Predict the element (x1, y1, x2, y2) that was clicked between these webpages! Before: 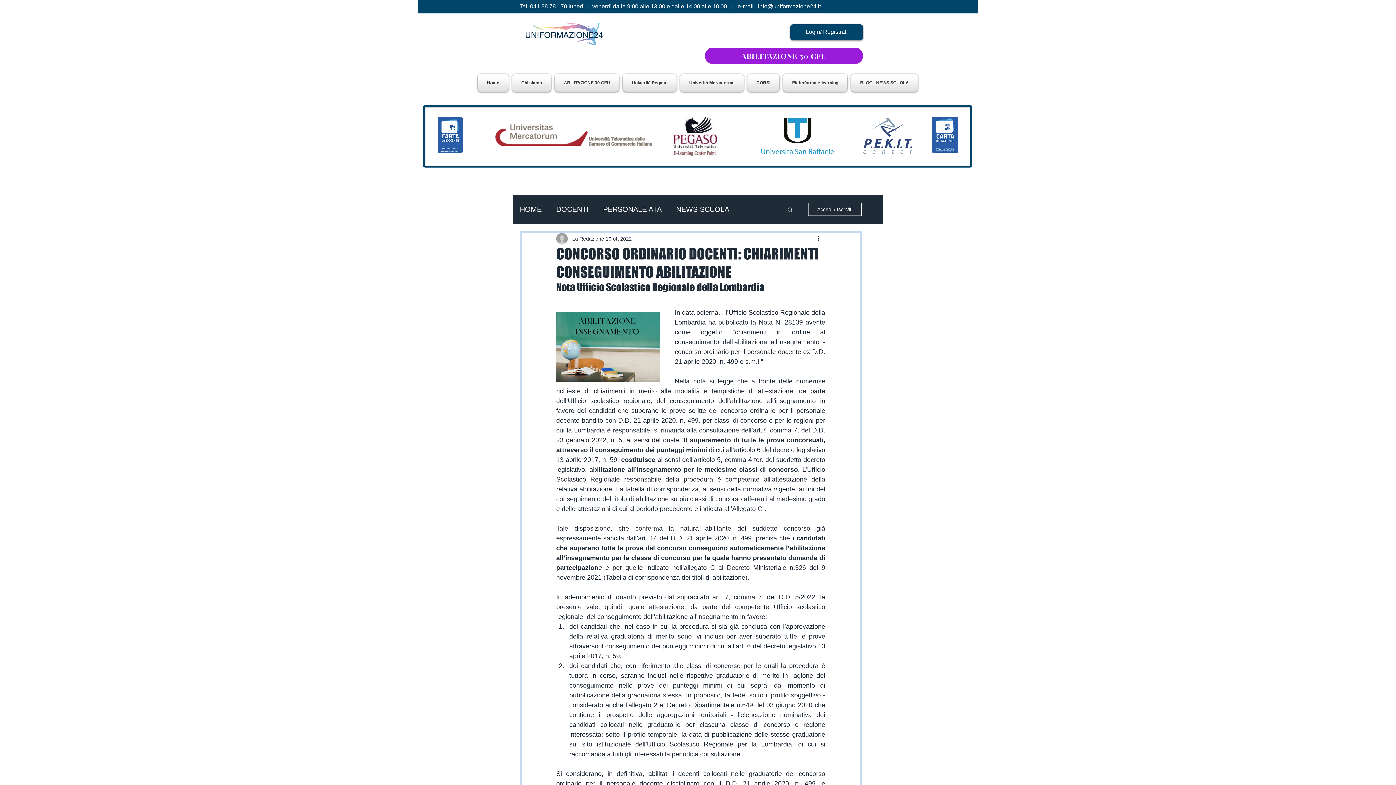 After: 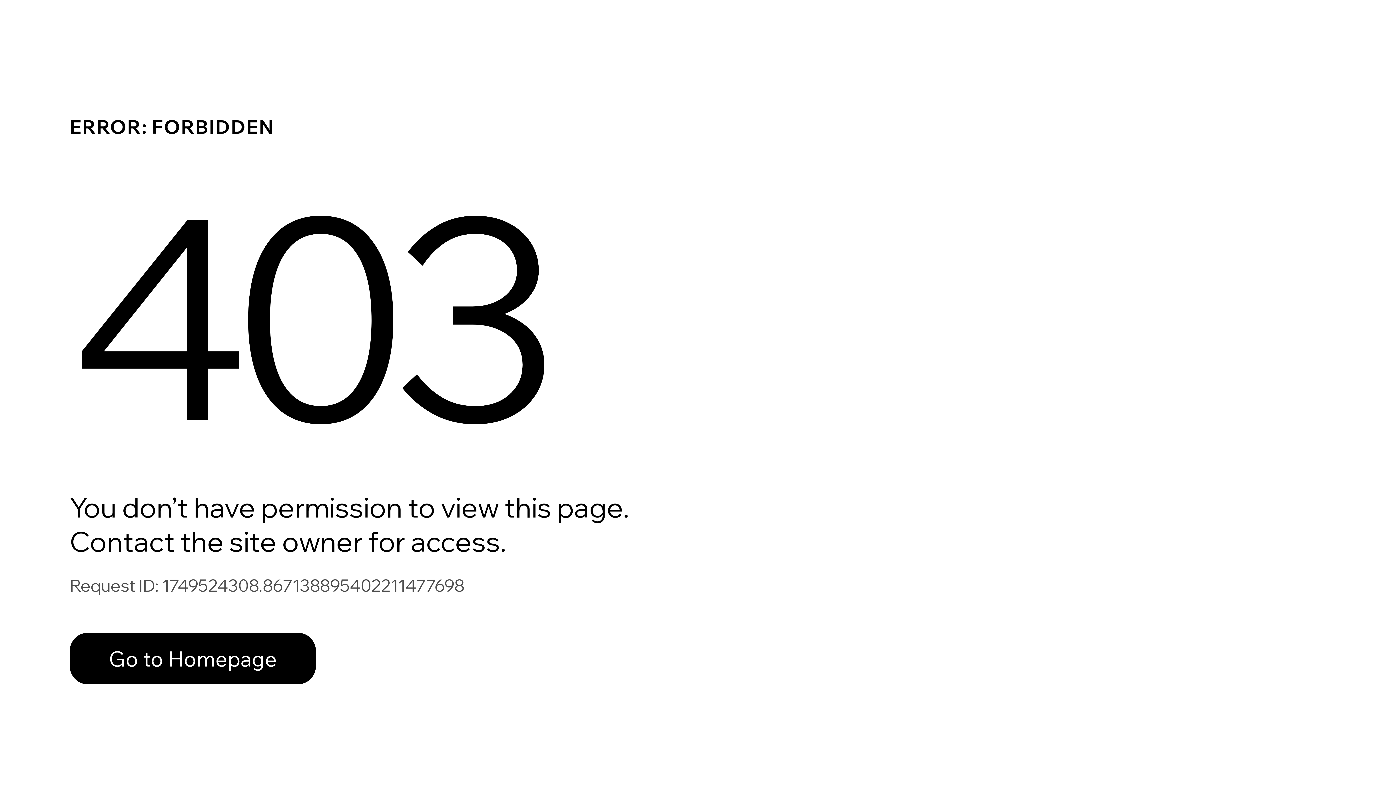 Action: bbox: (572, 235, 604, 242) label: La Redazione